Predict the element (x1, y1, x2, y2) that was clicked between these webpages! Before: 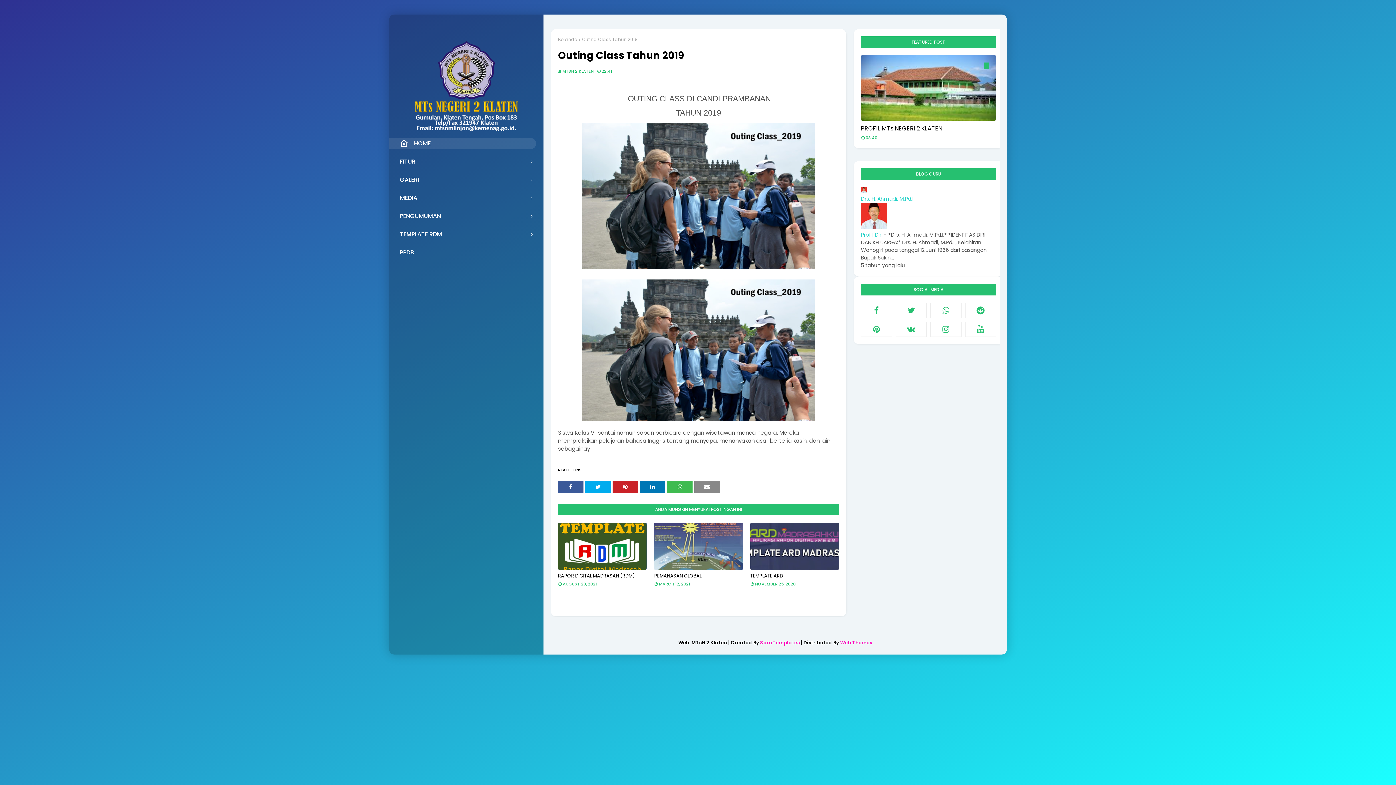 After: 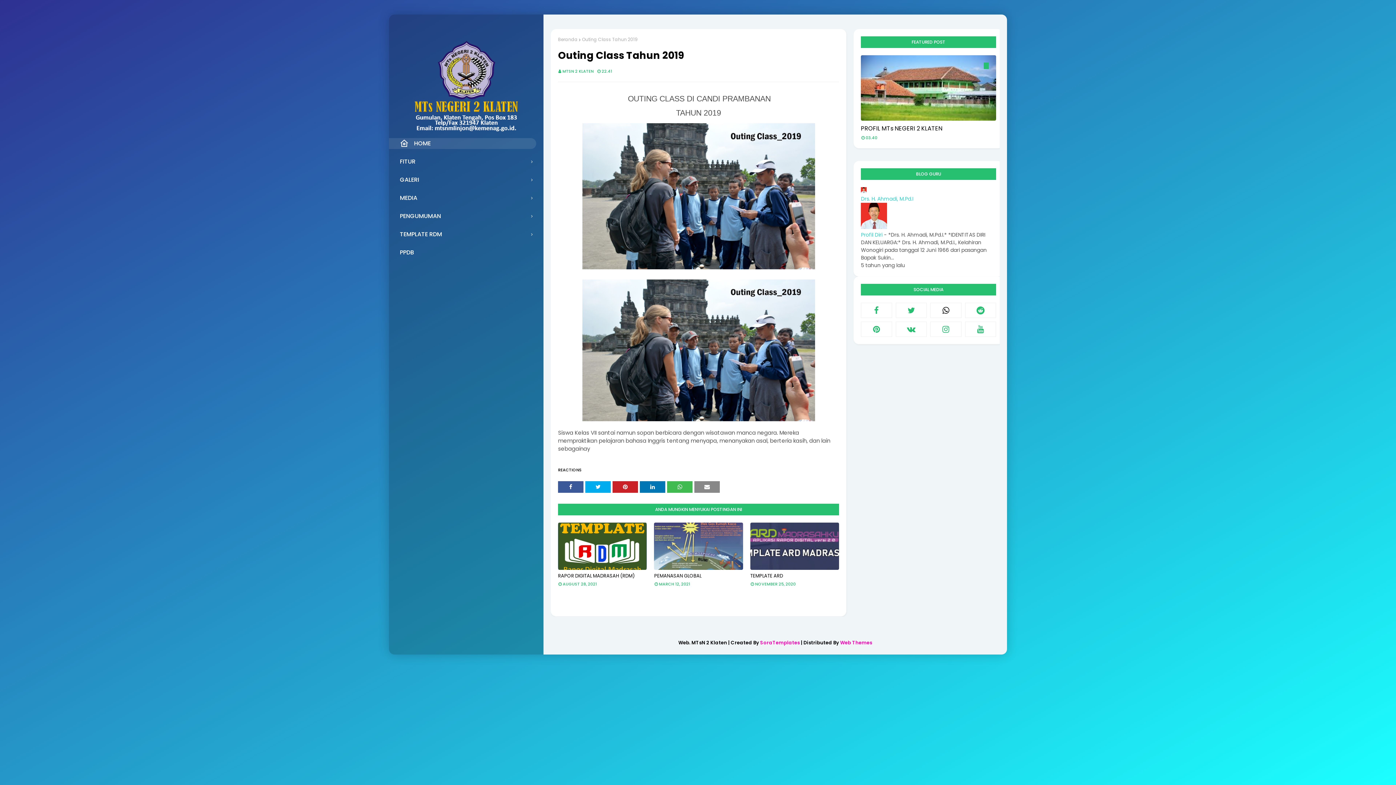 Action: bbox: (930, 302, 961, 318)